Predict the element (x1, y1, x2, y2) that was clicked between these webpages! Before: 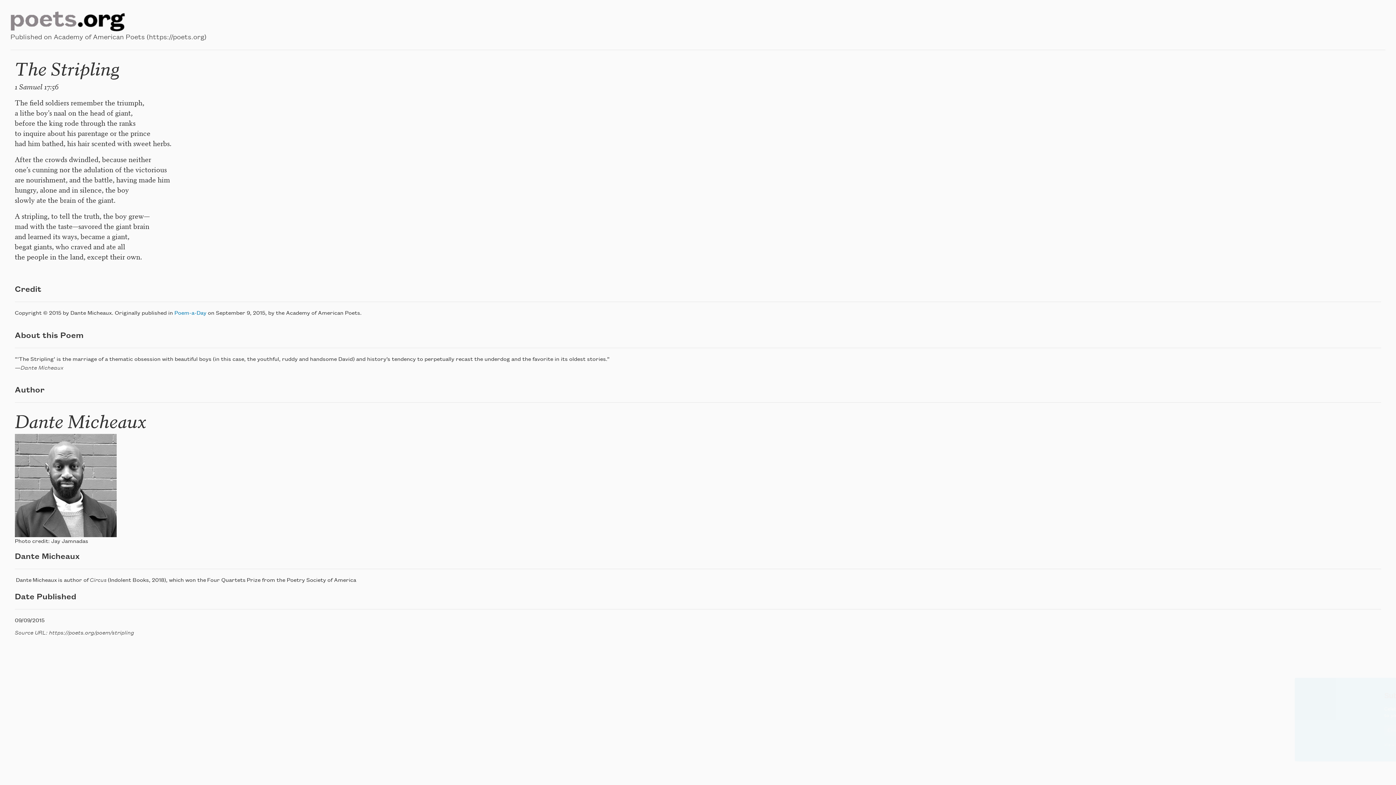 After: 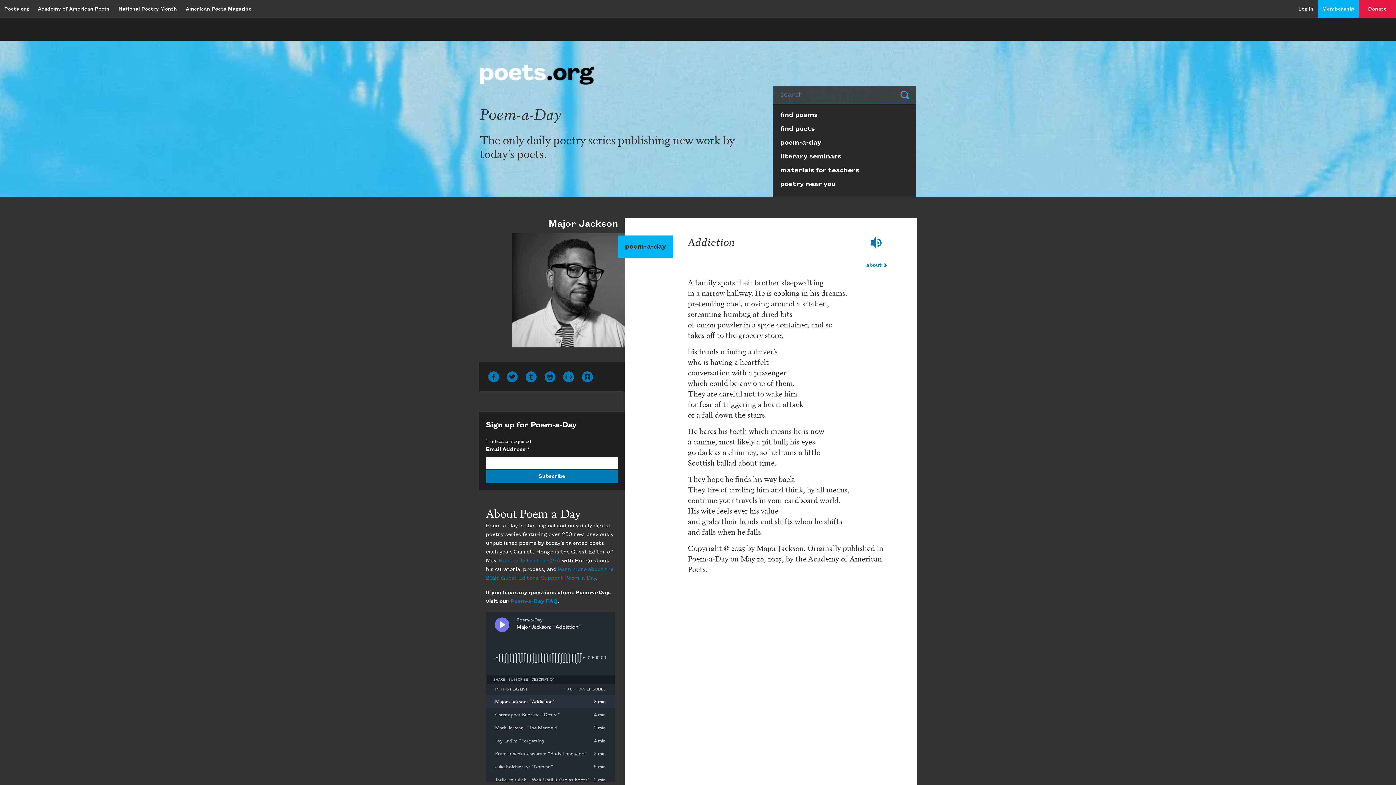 Action: bbox: (174, 310, 206, 316) label: Poem-a-Day